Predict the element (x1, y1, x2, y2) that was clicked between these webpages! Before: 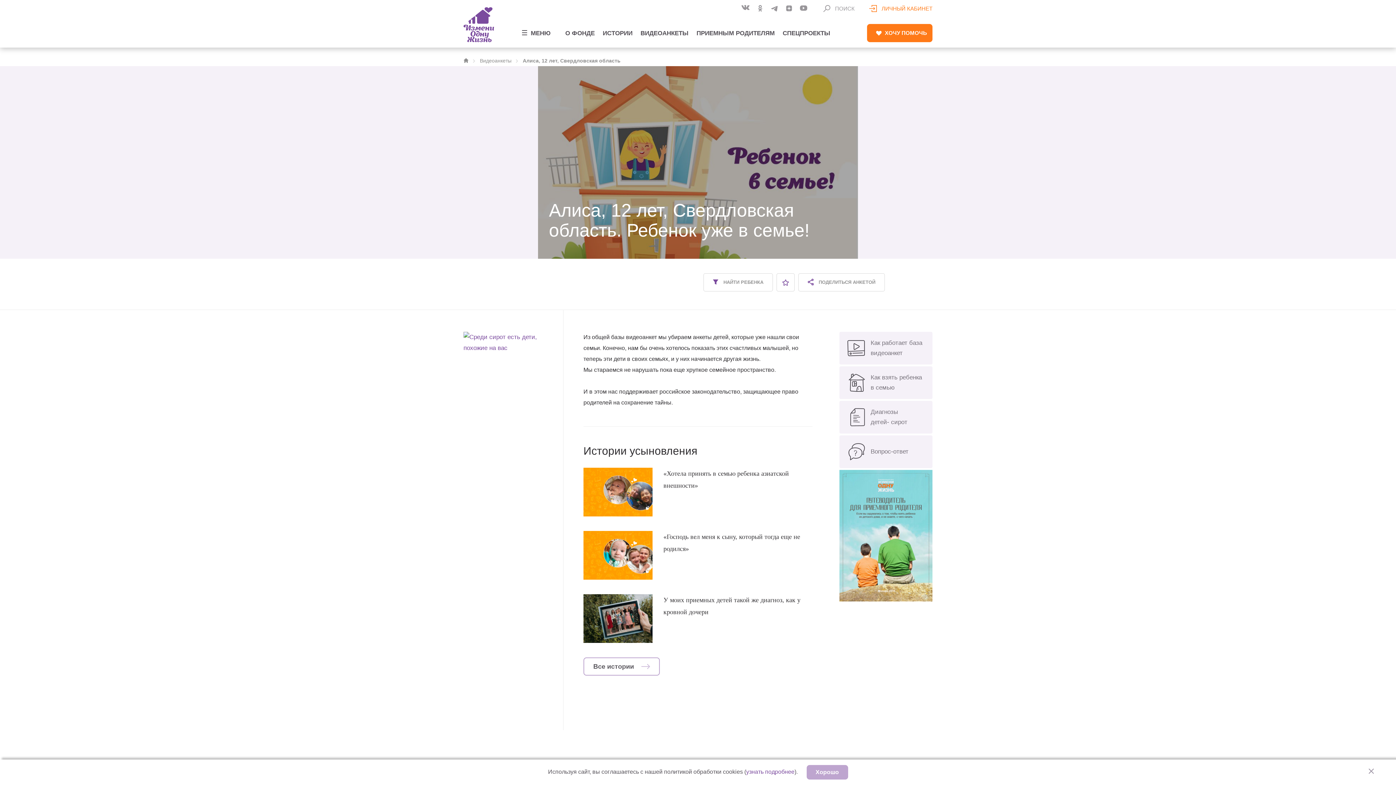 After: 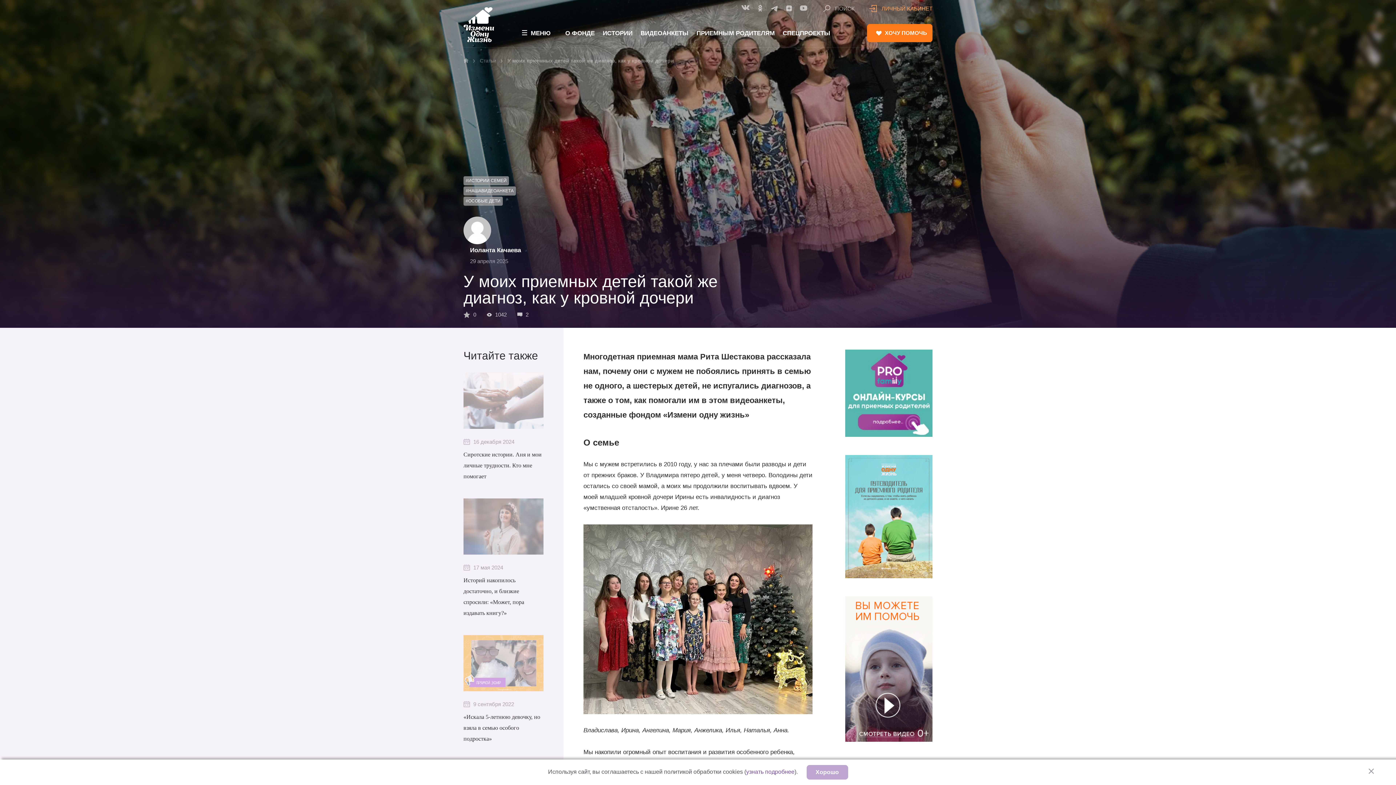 Action: bbox: (583, 594, 812, 643) label: У моих приемных детей такой же диагноз, как у кровной дочери